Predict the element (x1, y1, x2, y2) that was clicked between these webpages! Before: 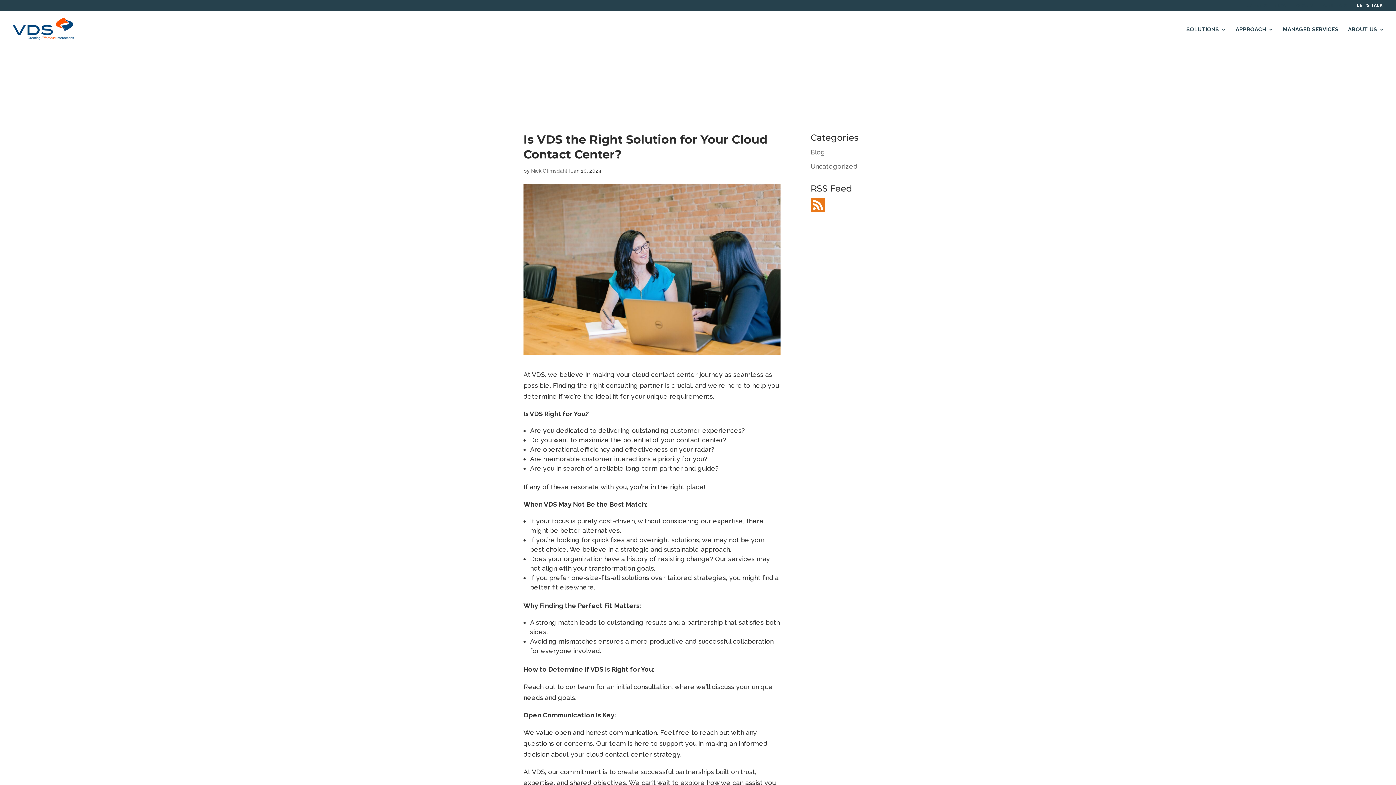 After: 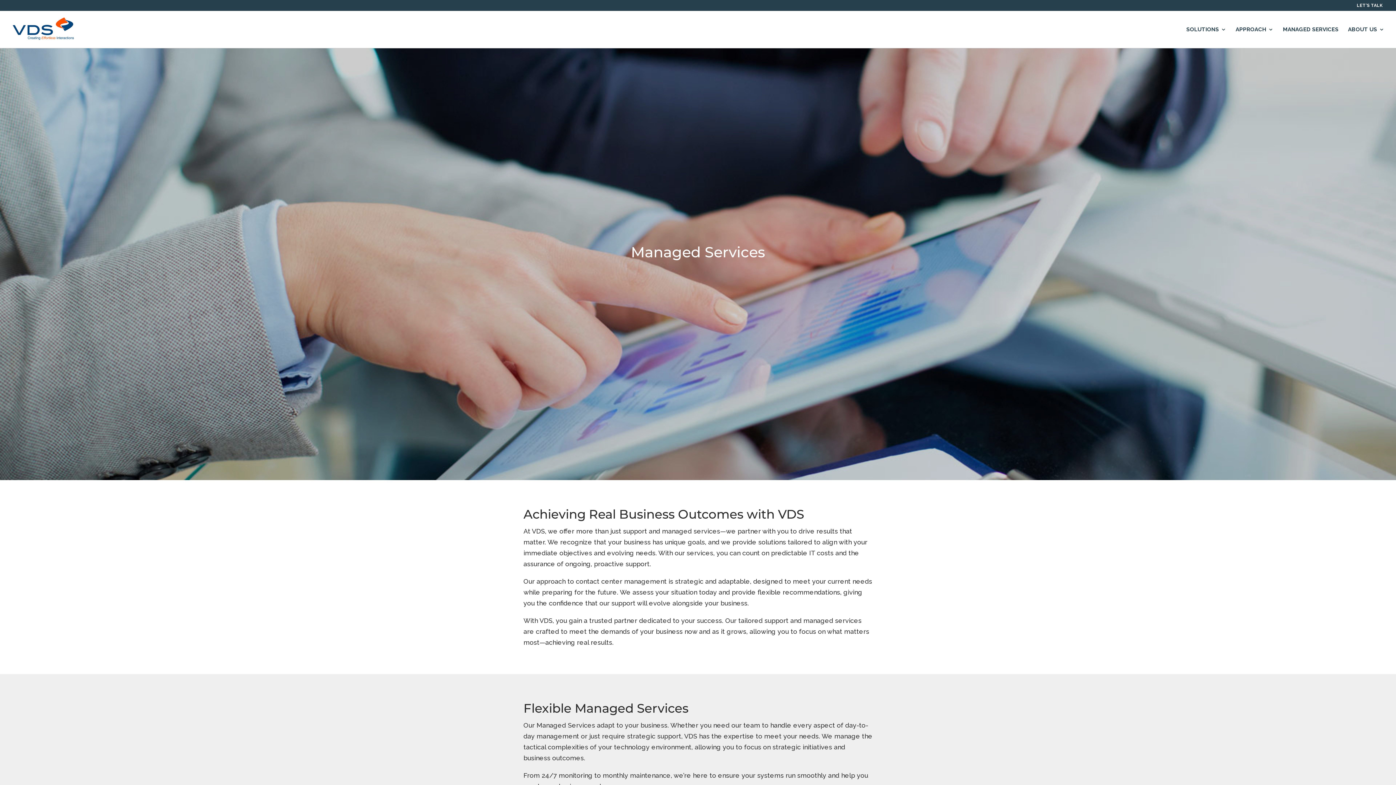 Action: label: MANAGED SERVICES bbox: (1283, 26, 1338, 48)